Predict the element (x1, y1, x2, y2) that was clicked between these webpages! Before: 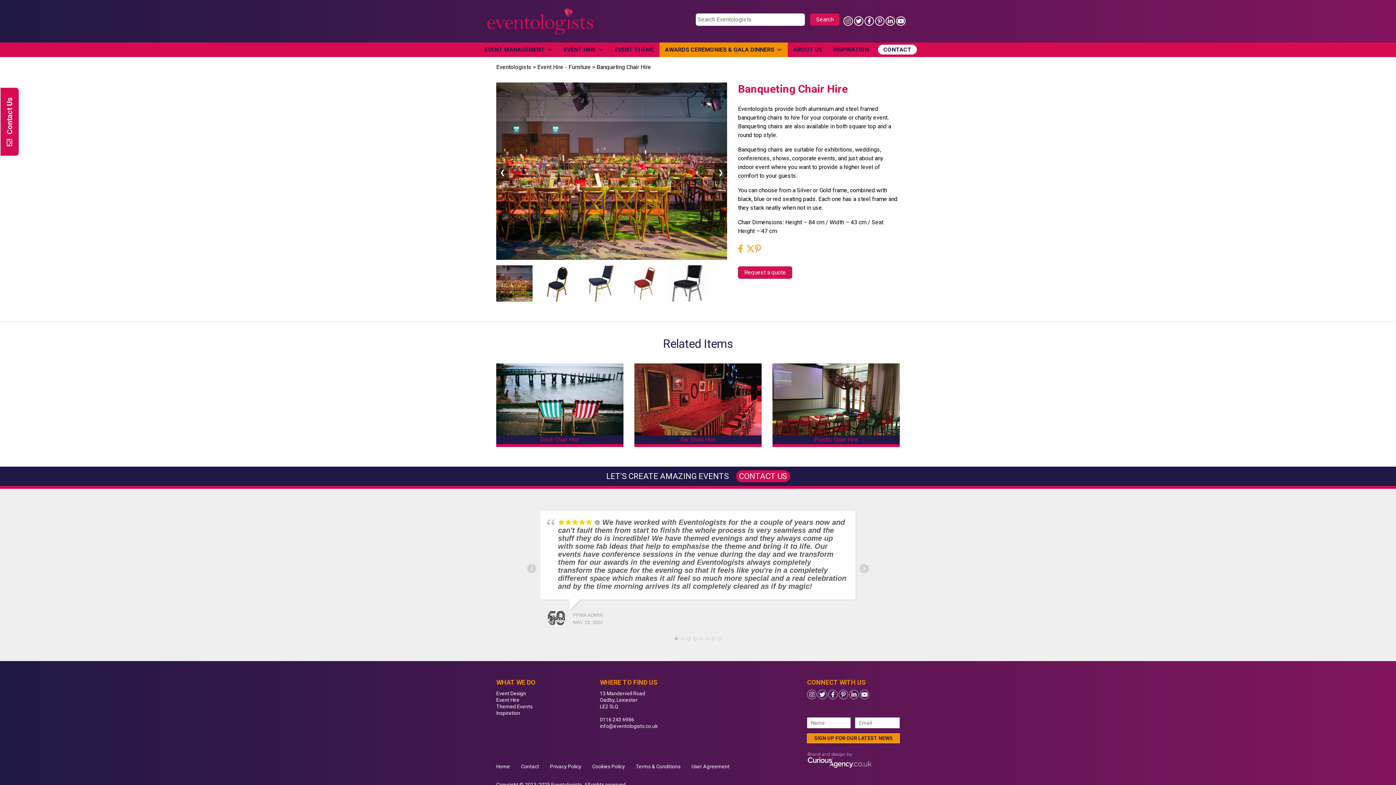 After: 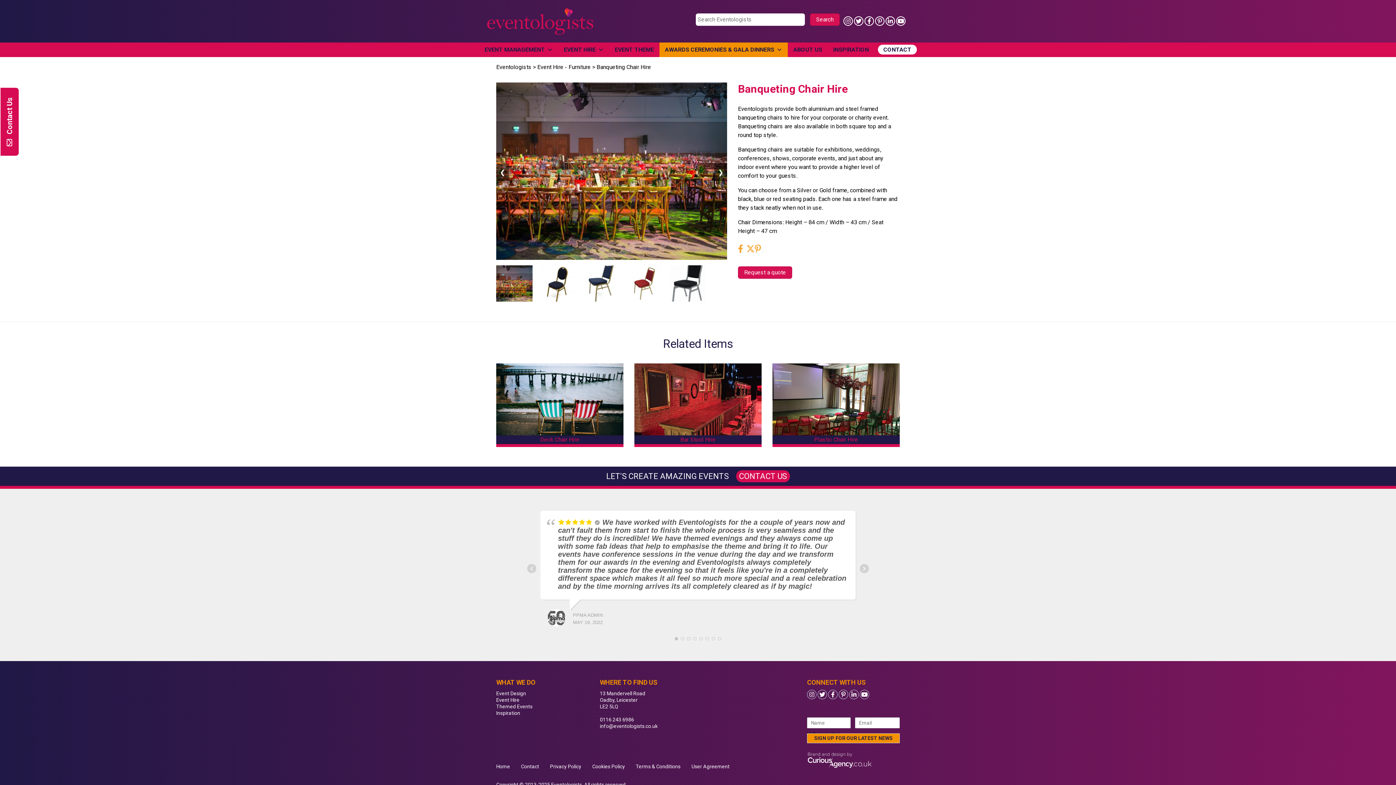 Action: bbox: (875, 16, 884, 25)